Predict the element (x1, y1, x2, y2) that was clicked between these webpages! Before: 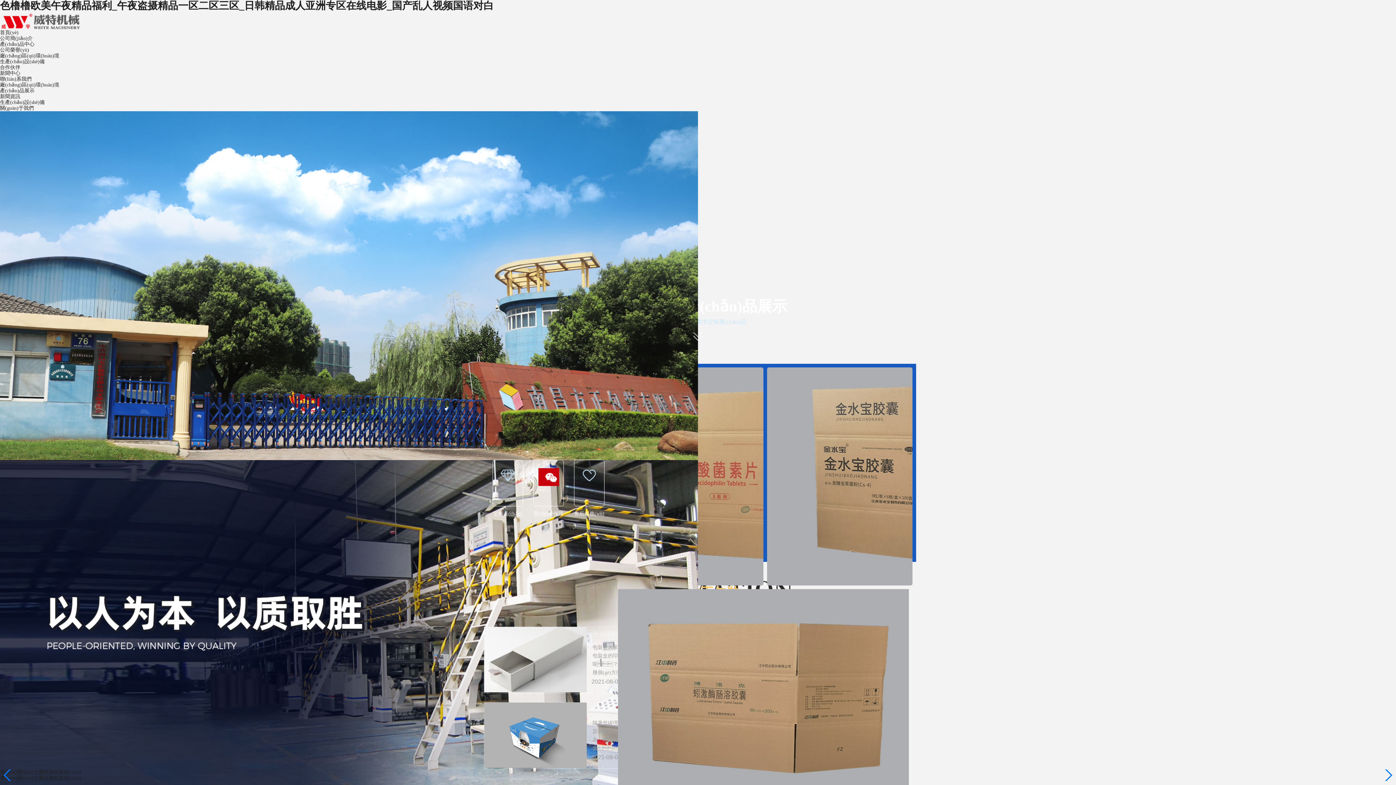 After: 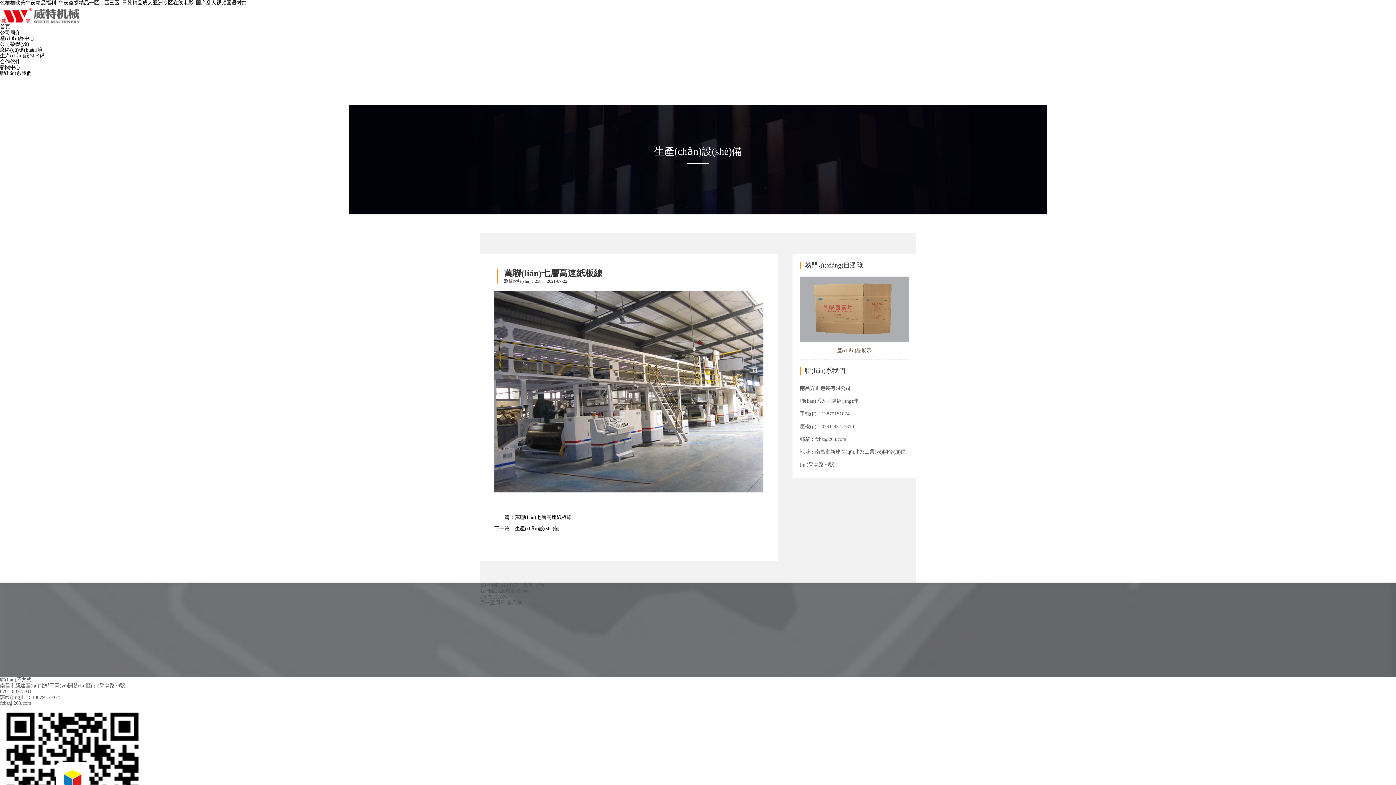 Action: bbox: (0, 775, 1396, 781) label: 萬(wàn)聯(lián)七層高速紙板線(xiàn)